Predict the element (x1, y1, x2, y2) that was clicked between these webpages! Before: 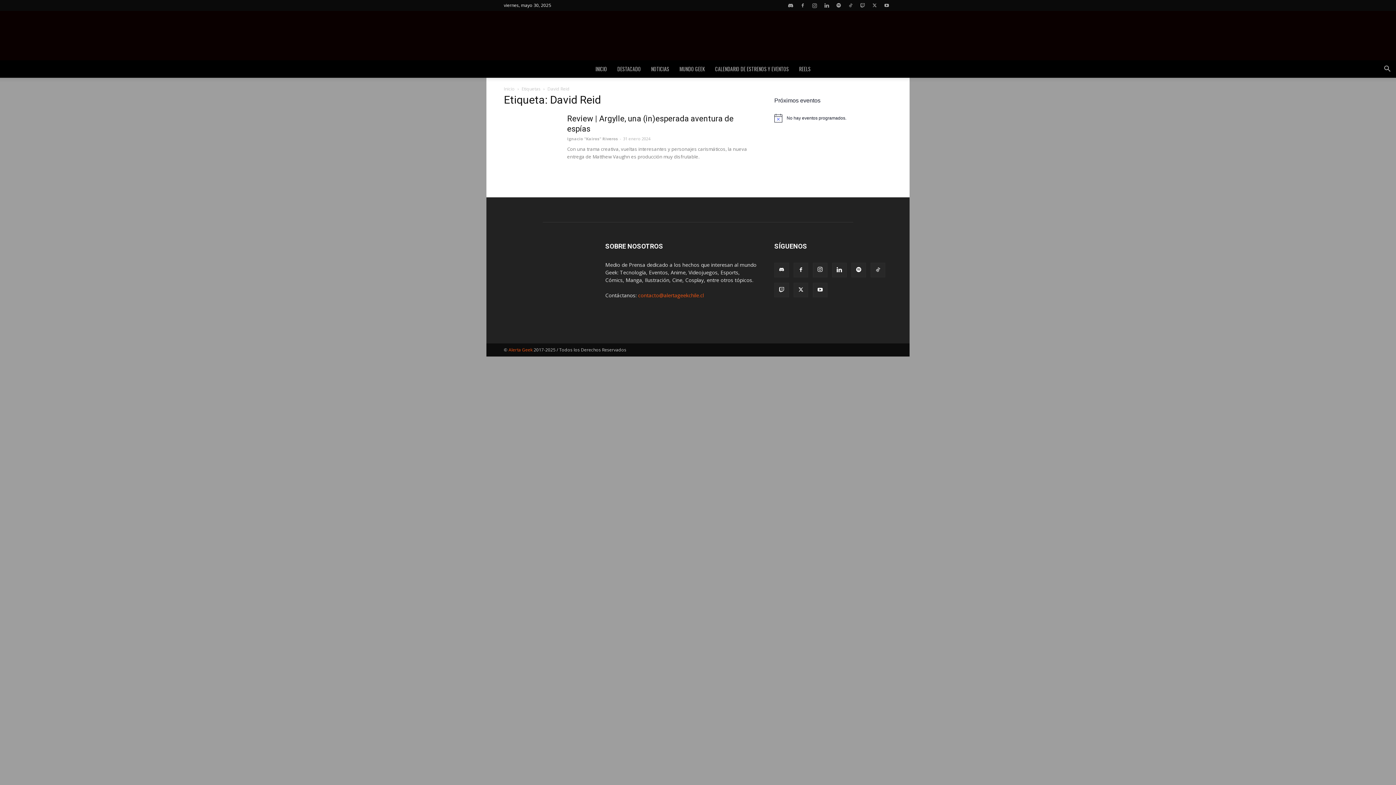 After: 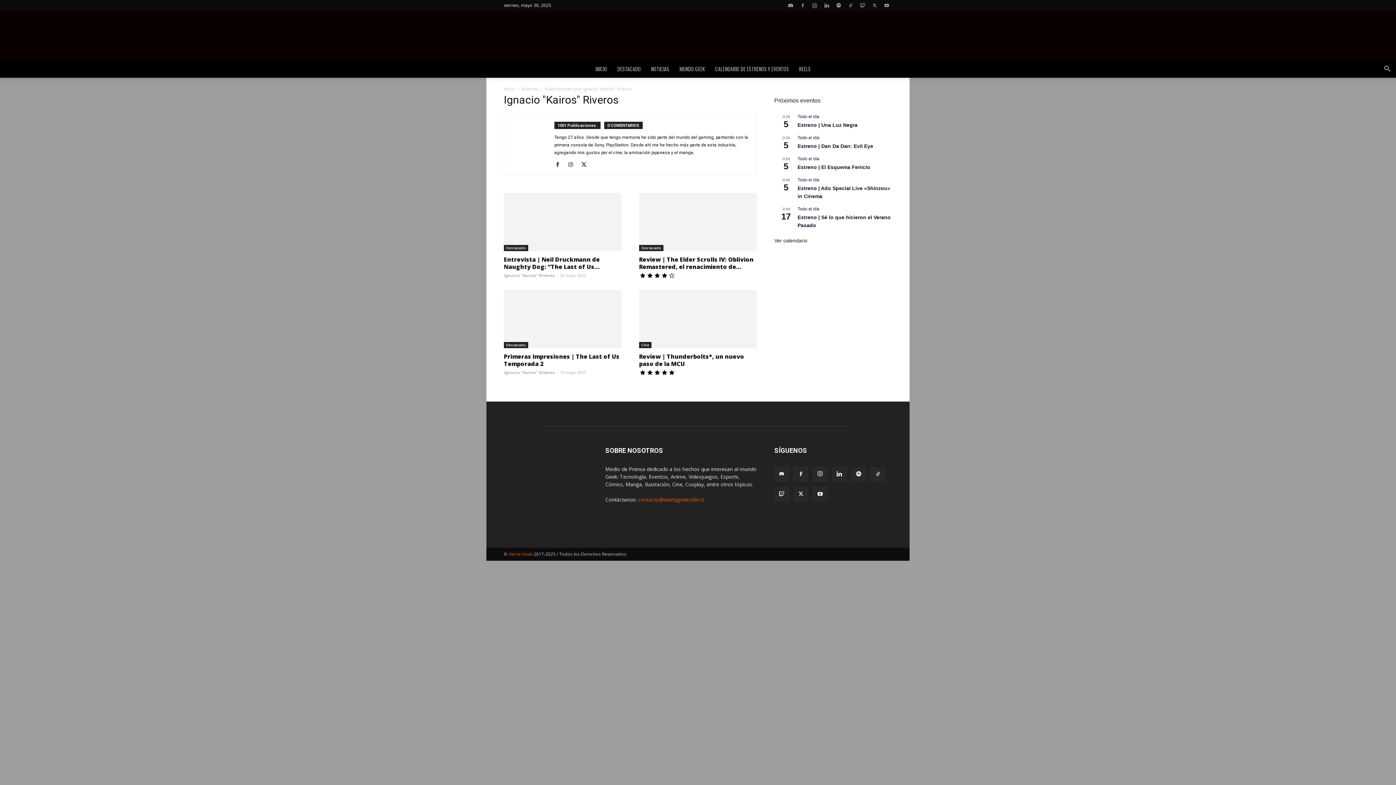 Action: label: Ignacio "Kairos" Riveros bbox: (567, 136, 618, 141)